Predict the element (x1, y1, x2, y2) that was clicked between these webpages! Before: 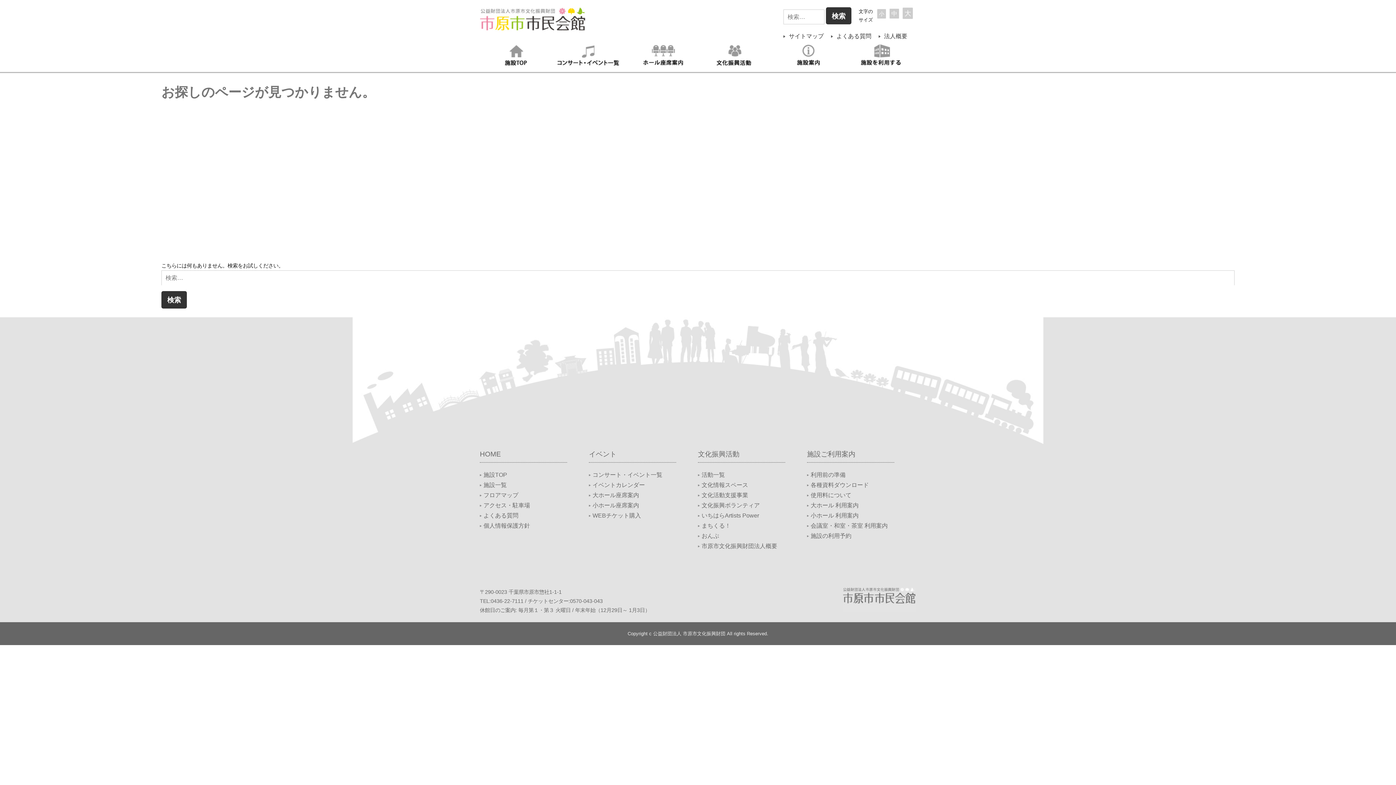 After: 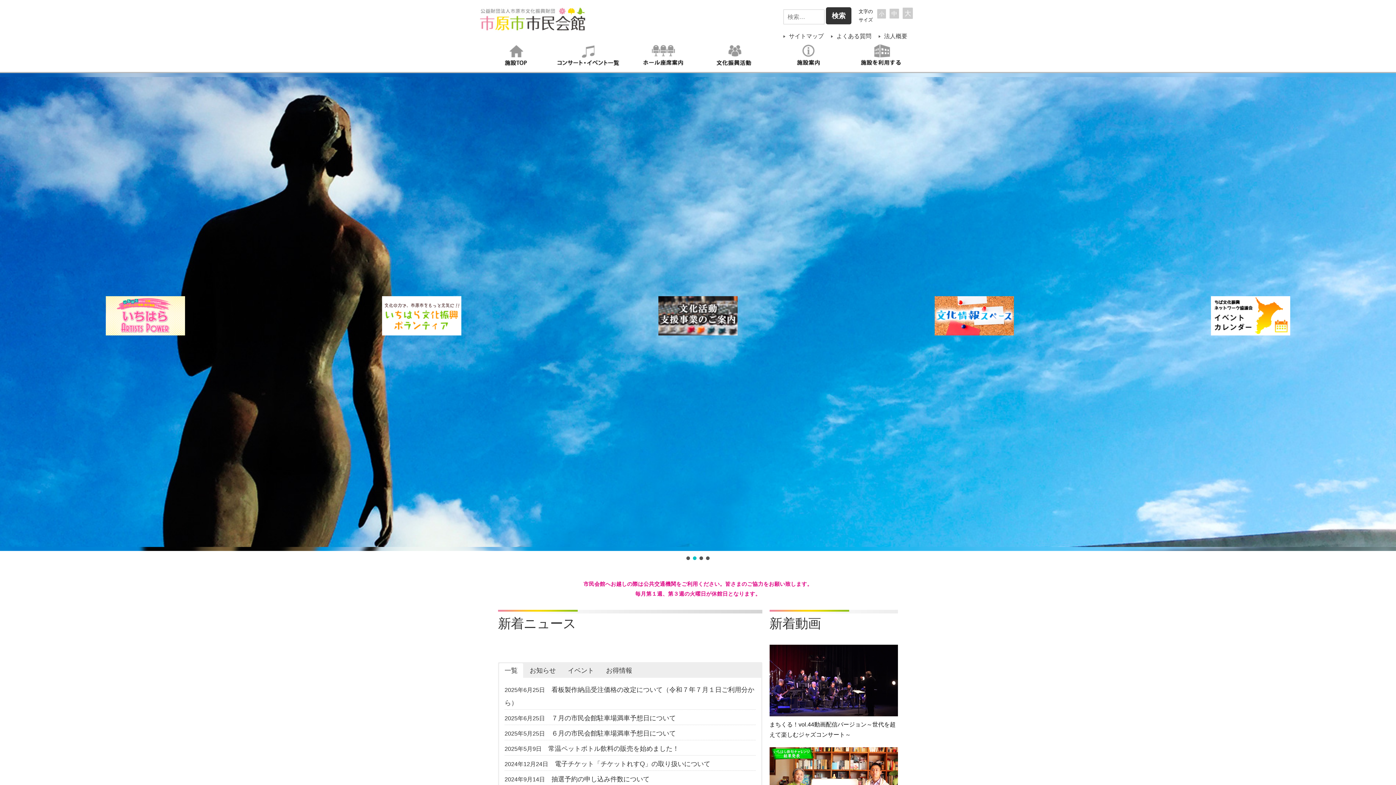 Action: bbox: (843, 607, 916, 612)